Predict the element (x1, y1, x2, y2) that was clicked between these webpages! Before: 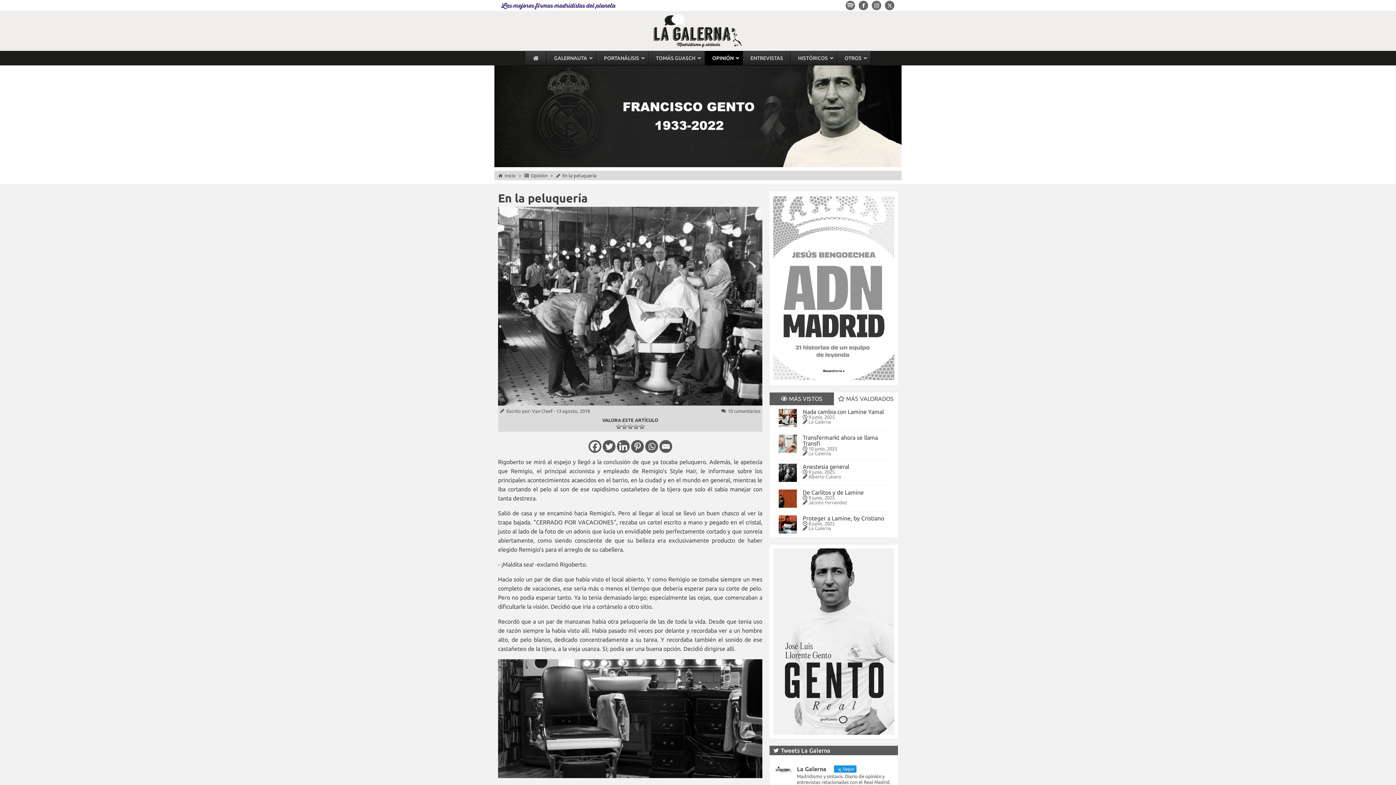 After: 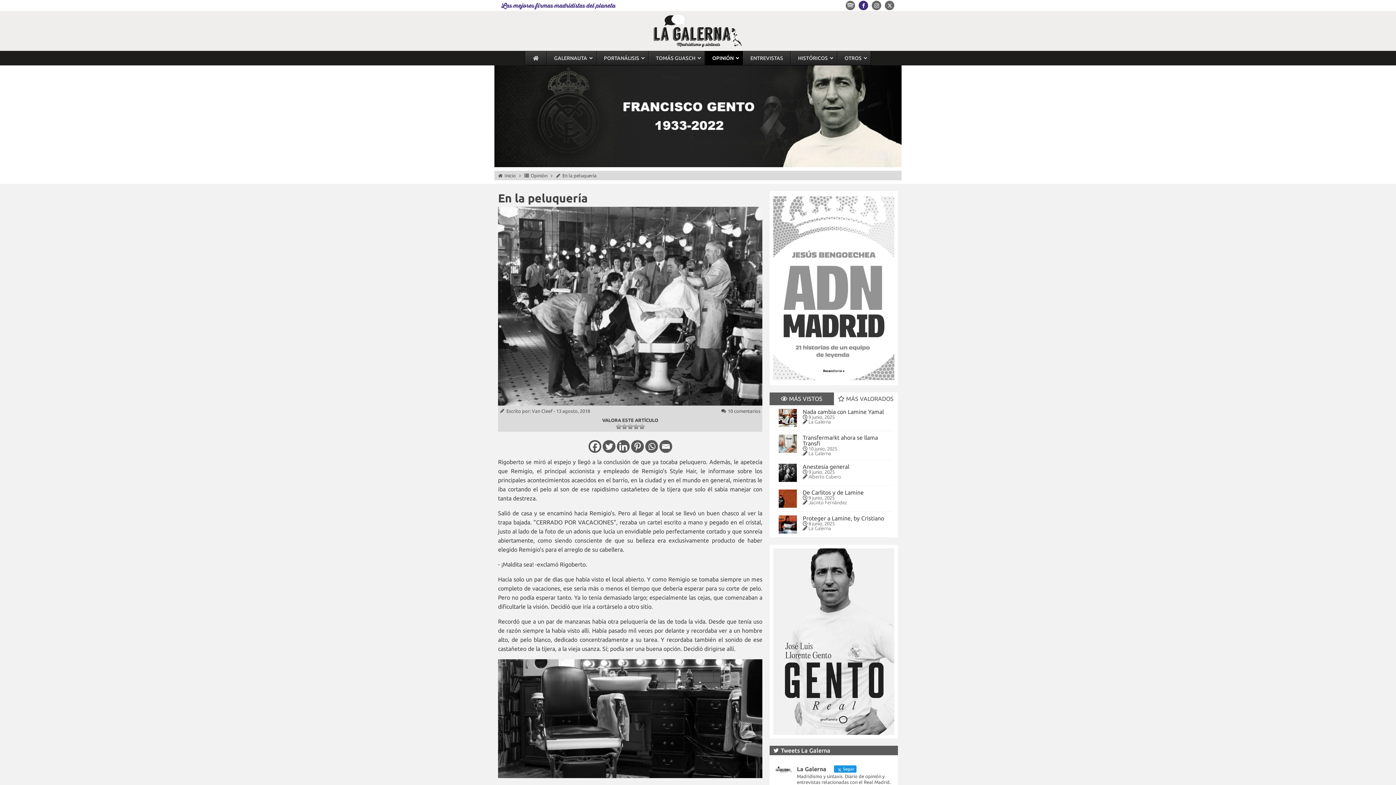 Action: bbox: (858, 0, 868, 10)